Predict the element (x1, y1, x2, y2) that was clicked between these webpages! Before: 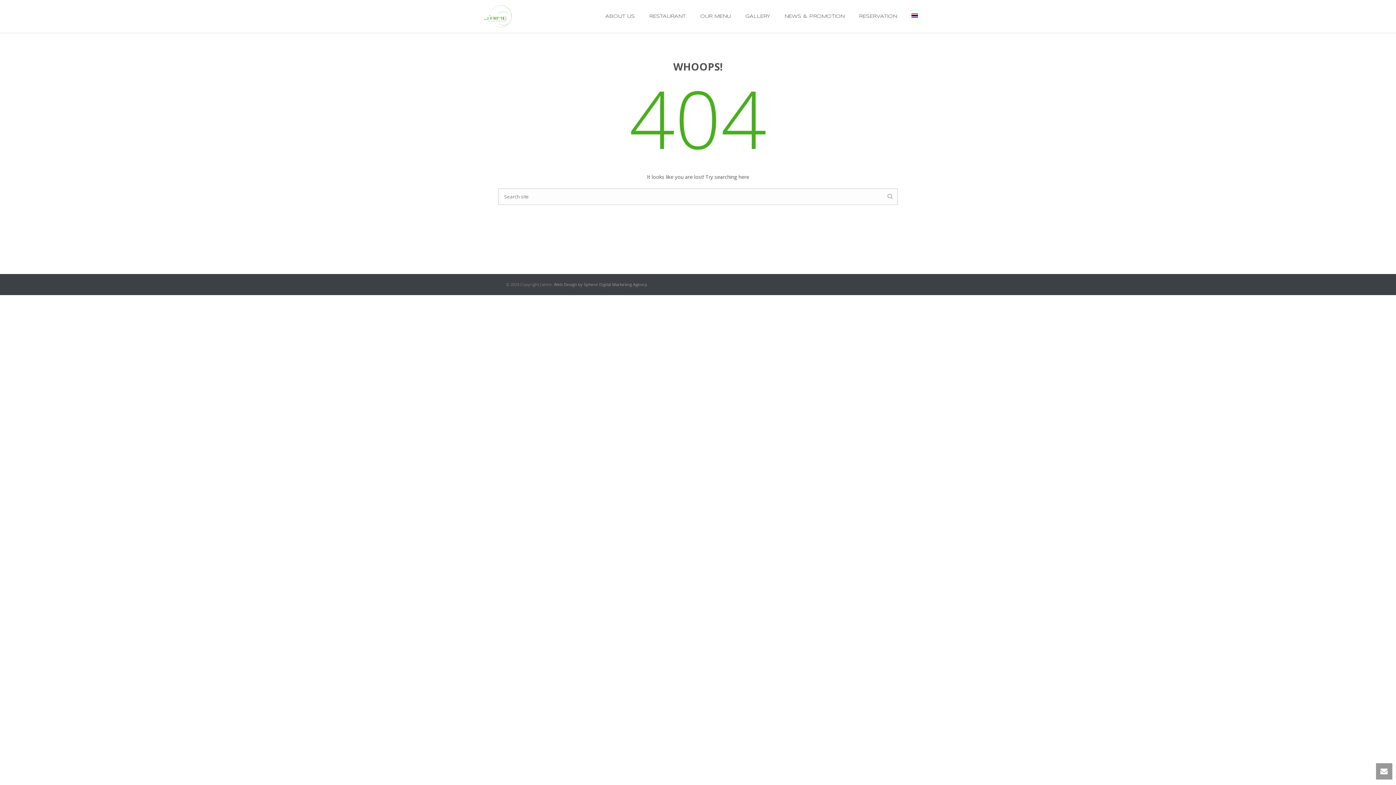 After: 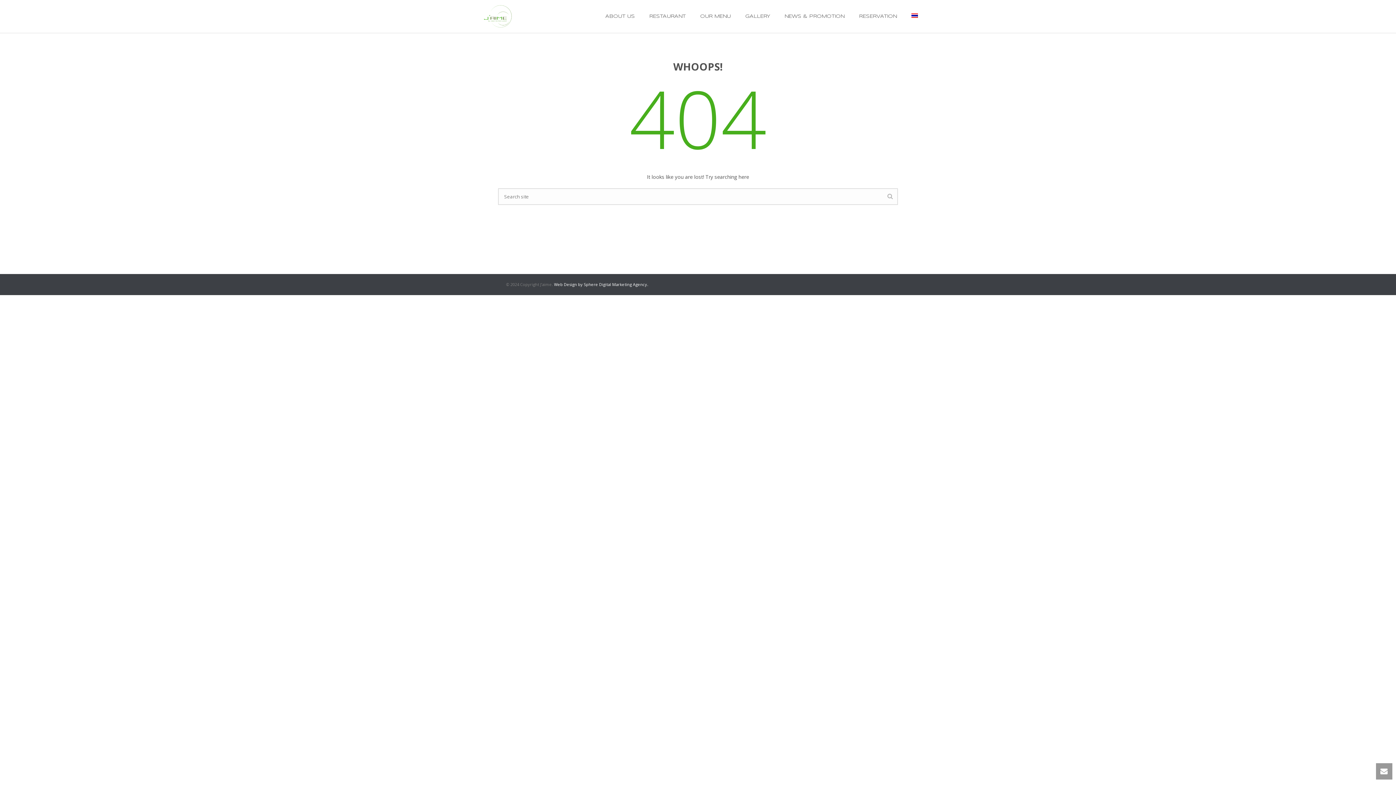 Action: bbox: (554, 281, 648, 287) label: Web Design by Sphere Digital Marketing Agency.